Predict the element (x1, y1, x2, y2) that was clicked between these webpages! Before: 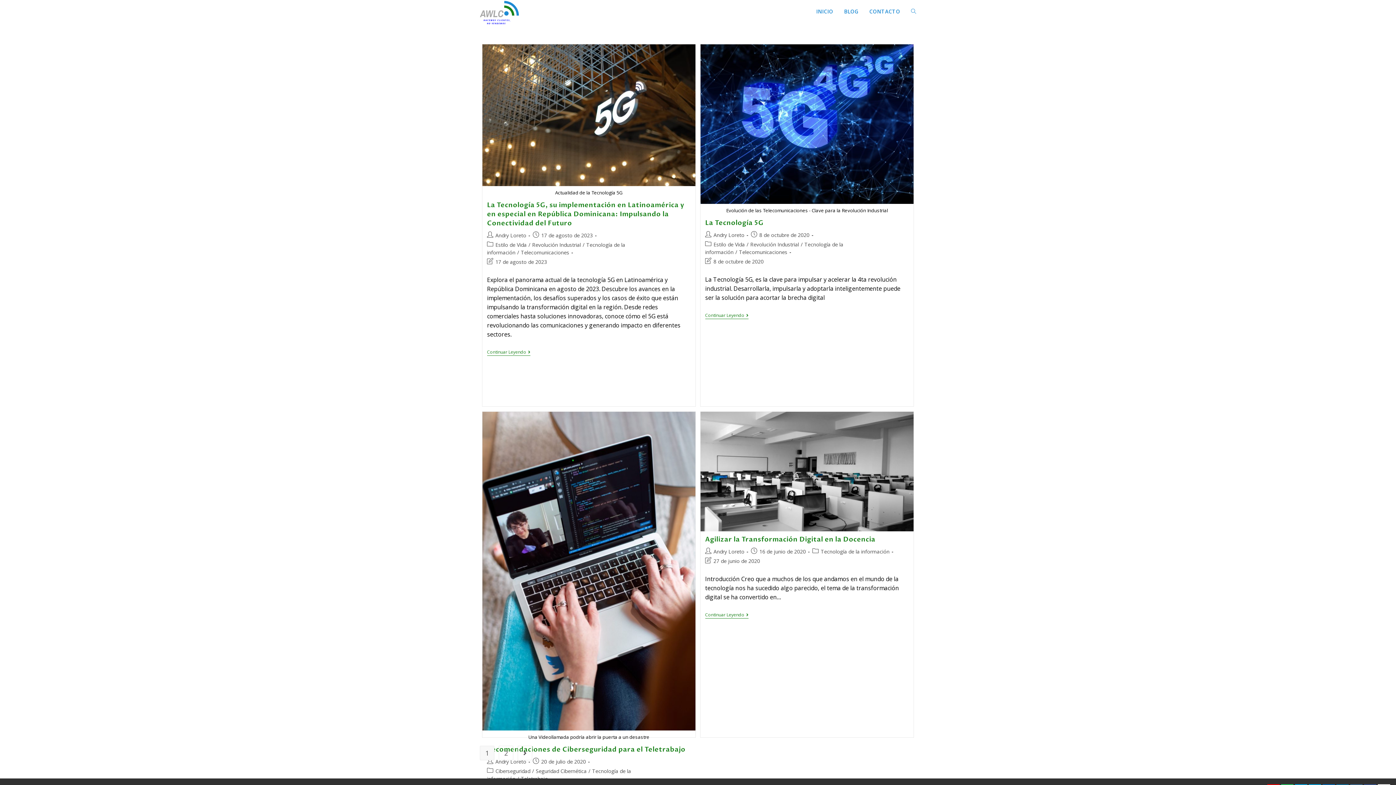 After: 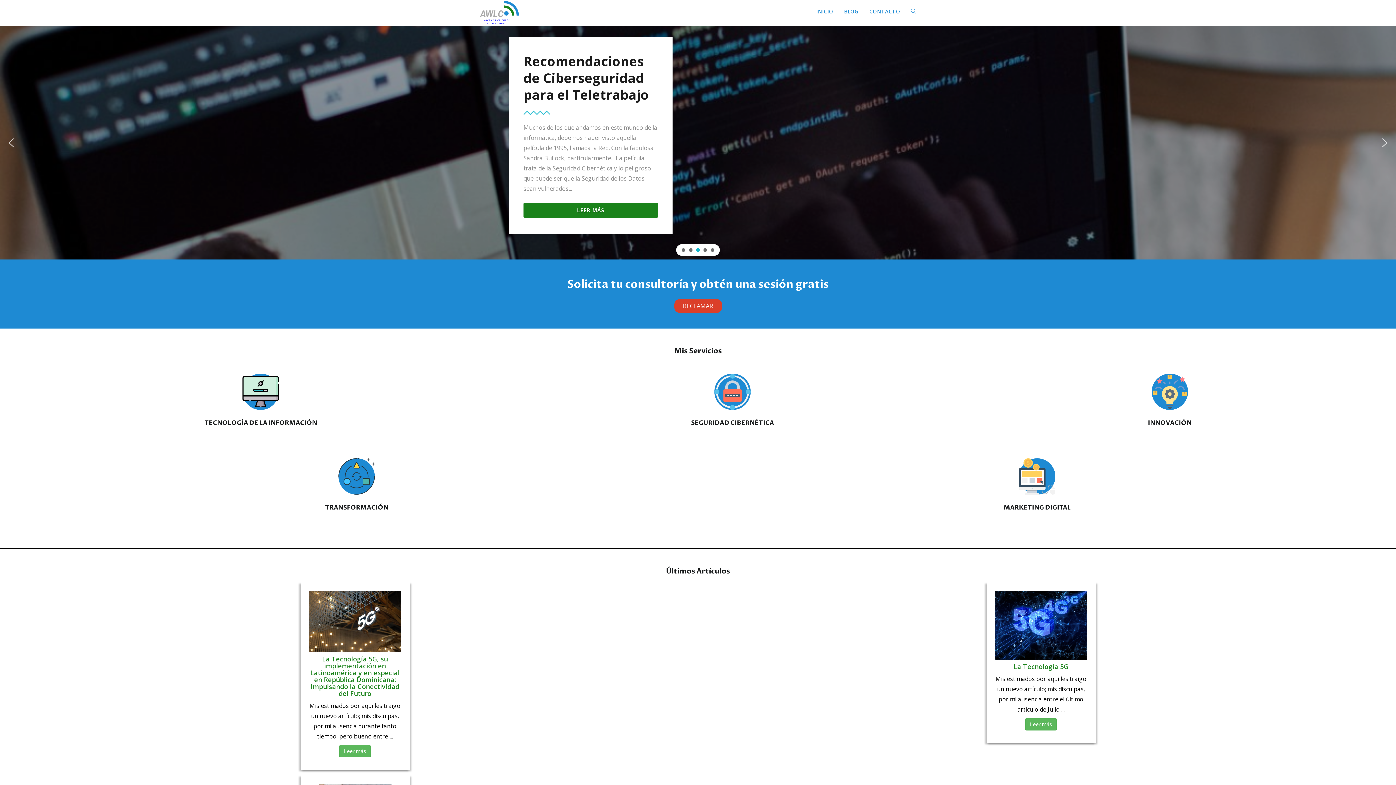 Action: bbox: (480, 8, 519, 16)